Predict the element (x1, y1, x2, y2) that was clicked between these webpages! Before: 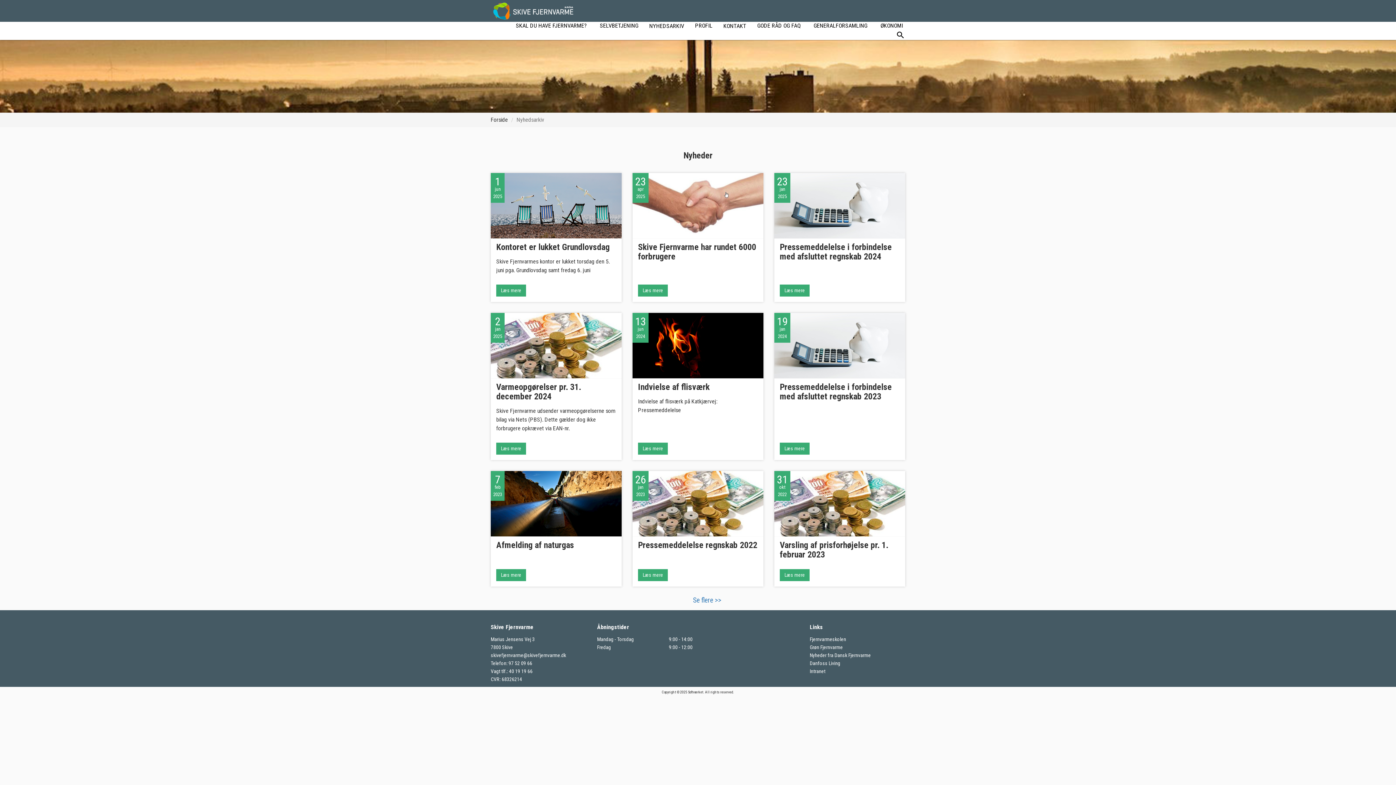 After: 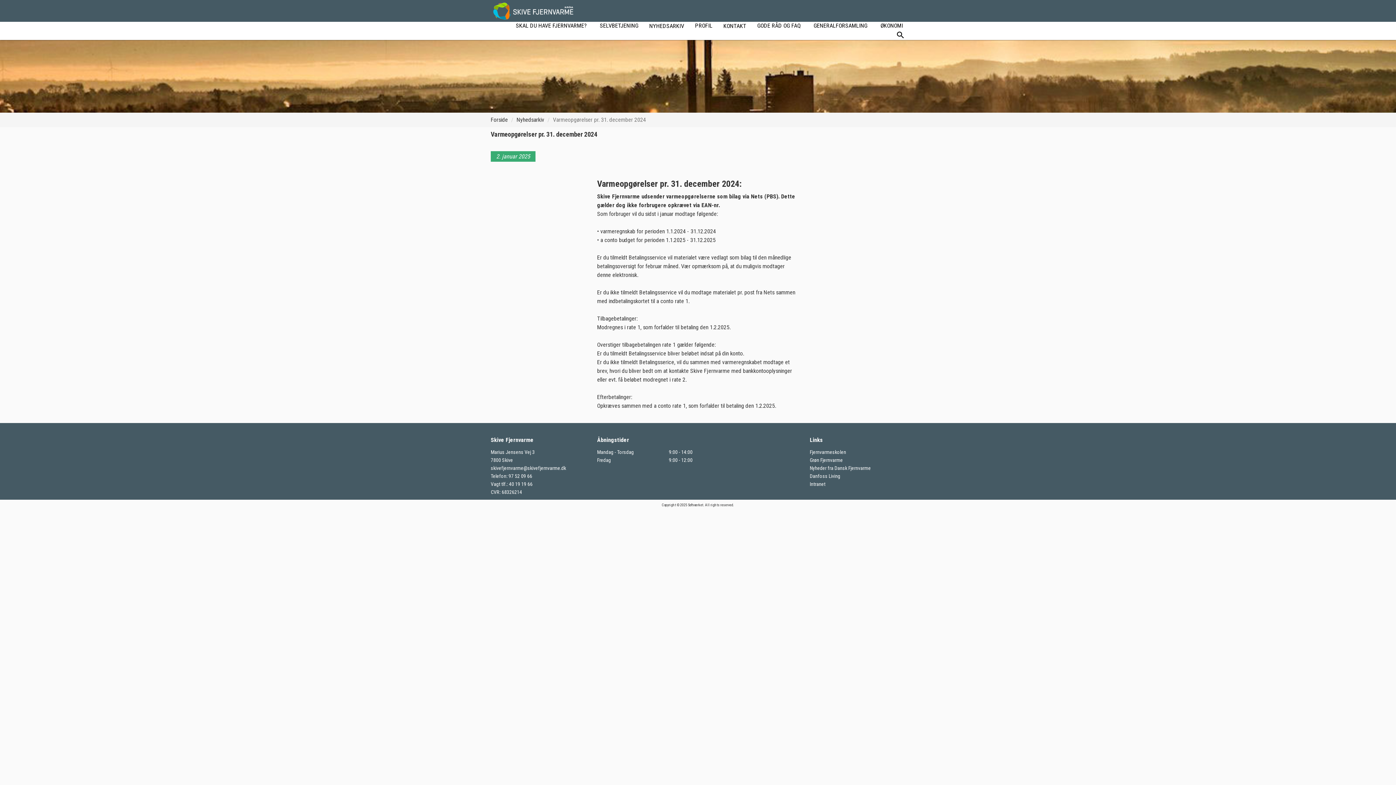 Action: bbox: (490, 313, 621, 378) label: 2
jan
2025